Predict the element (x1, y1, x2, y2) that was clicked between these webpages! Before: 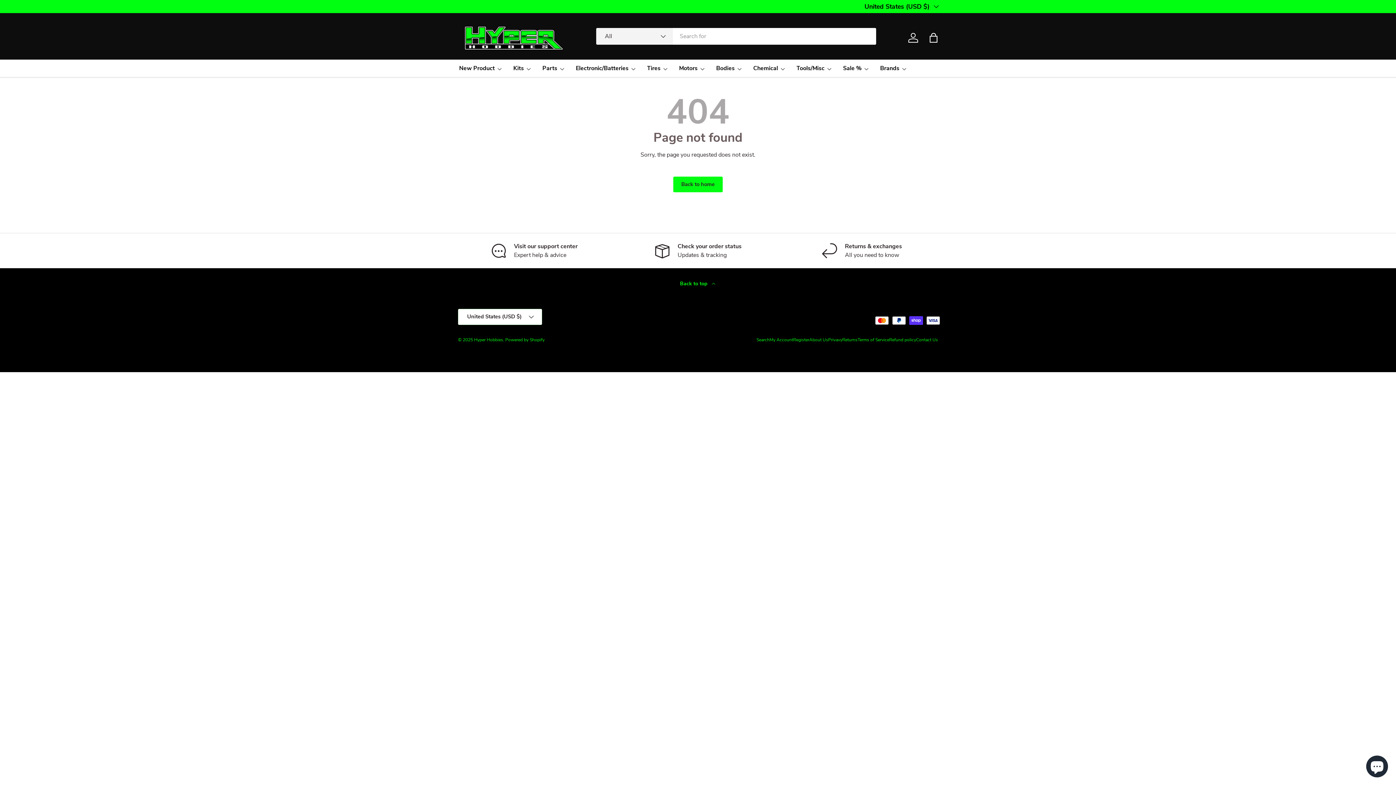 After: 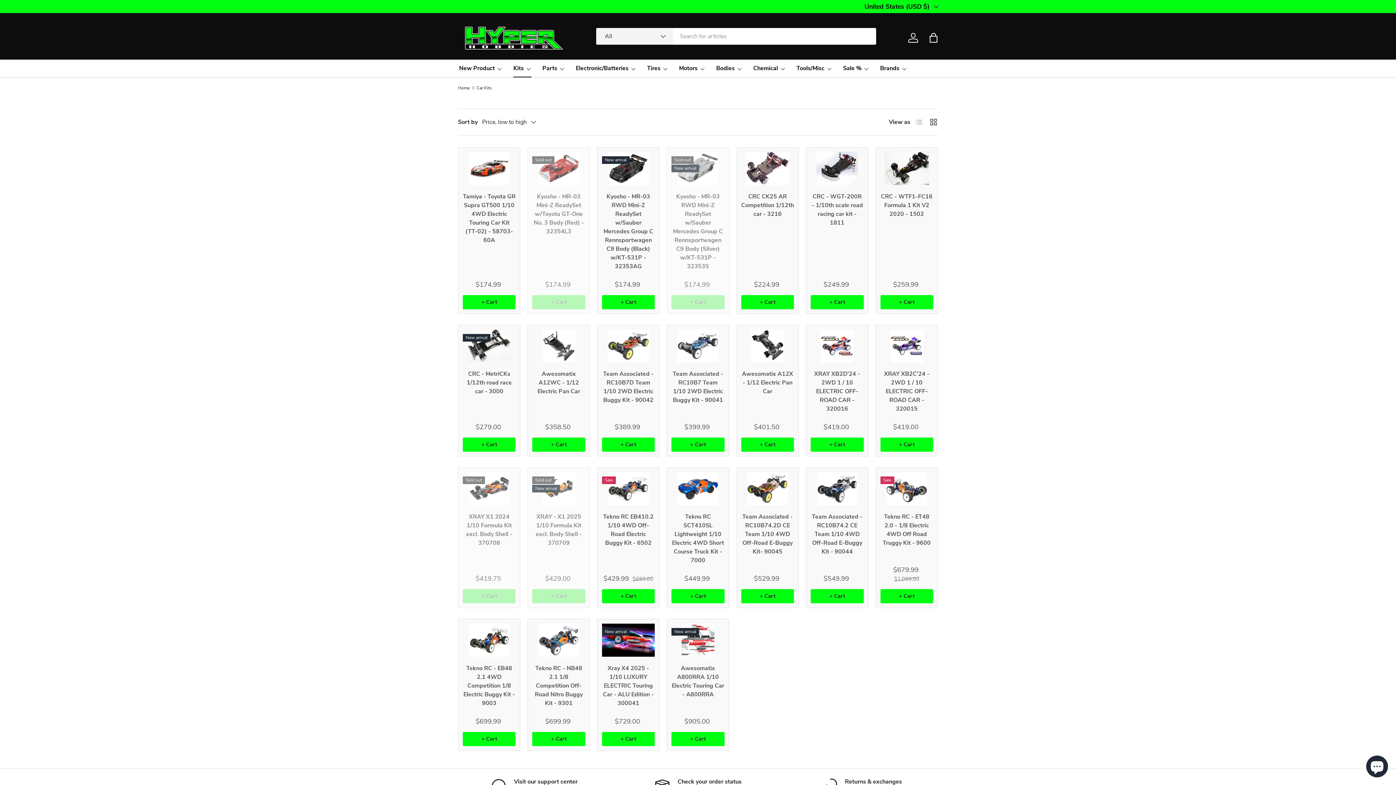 Action: label: Kits bbox: (513, 59, 531, 77)